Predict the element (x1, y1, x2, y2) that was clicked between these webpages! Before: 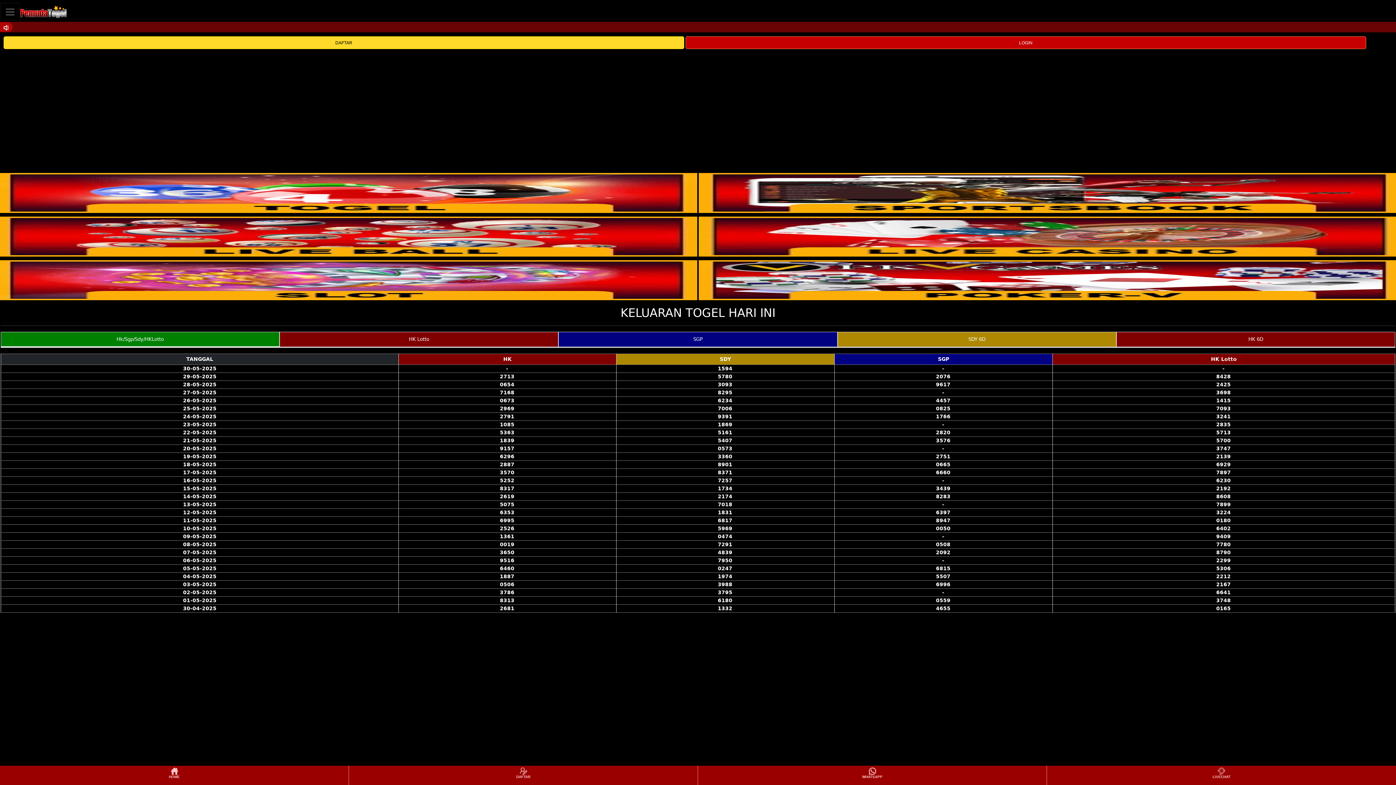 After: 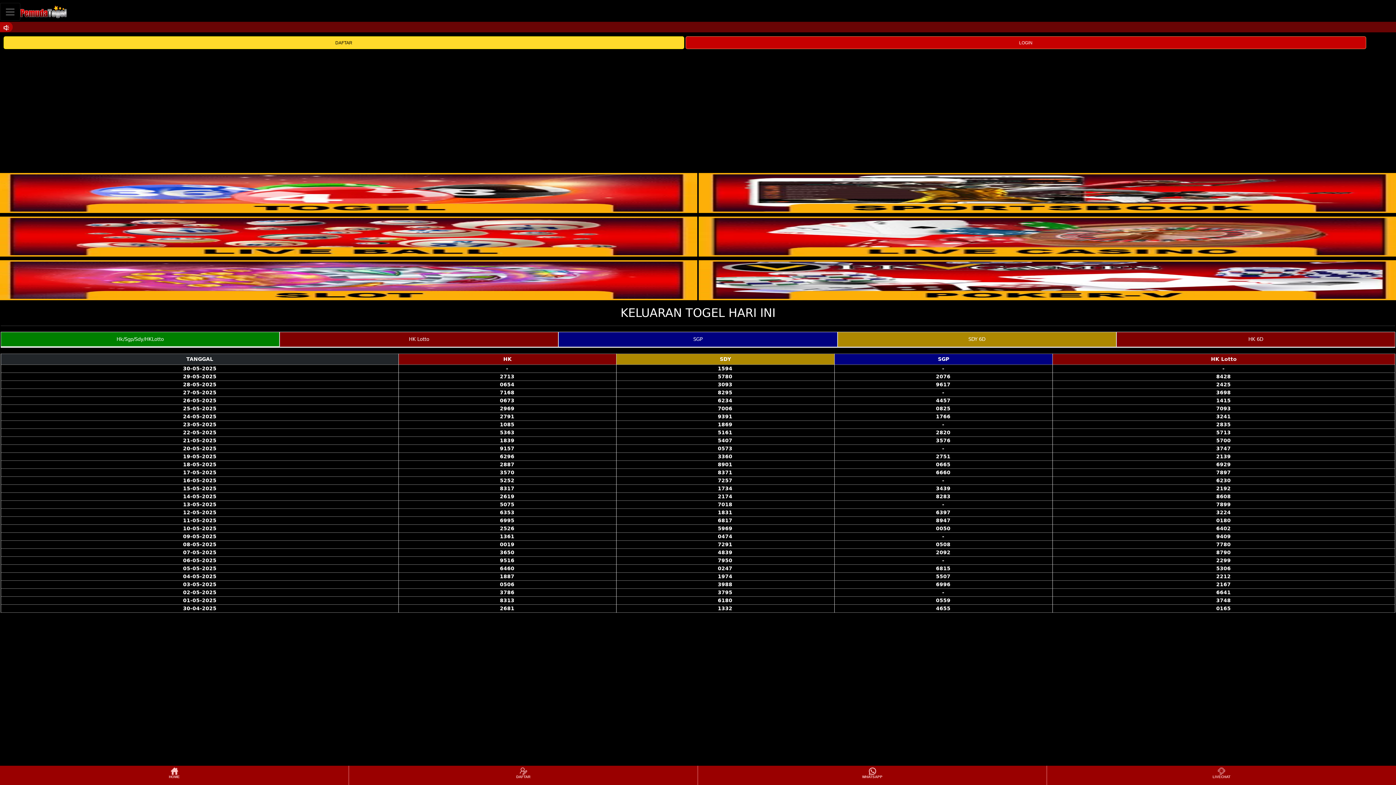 Action: label: HOME bbox: (0, 766, 348, 784)